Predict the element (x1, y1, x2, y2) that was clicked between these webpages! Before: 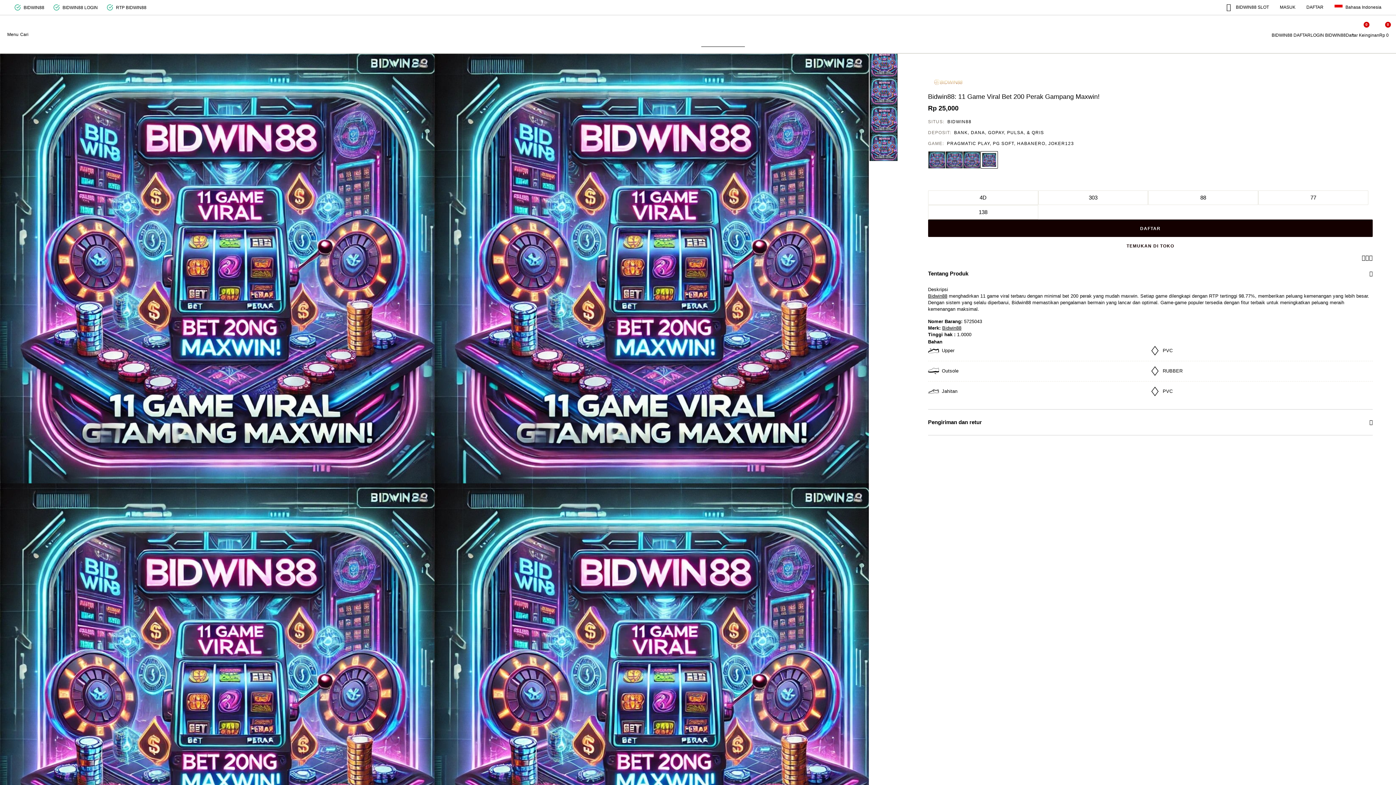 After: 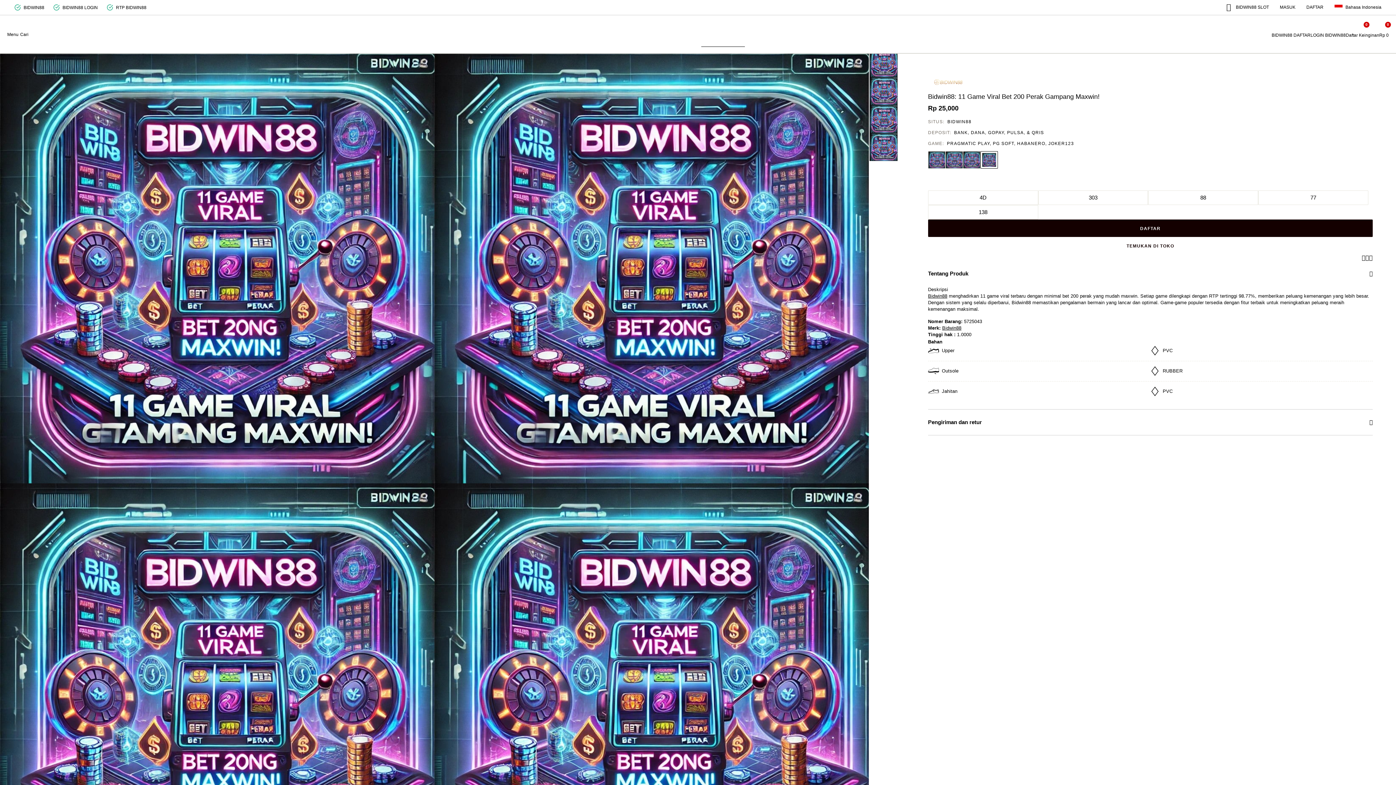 Action: label: Bidwin88 bbox: (928, 293, 947, 298)